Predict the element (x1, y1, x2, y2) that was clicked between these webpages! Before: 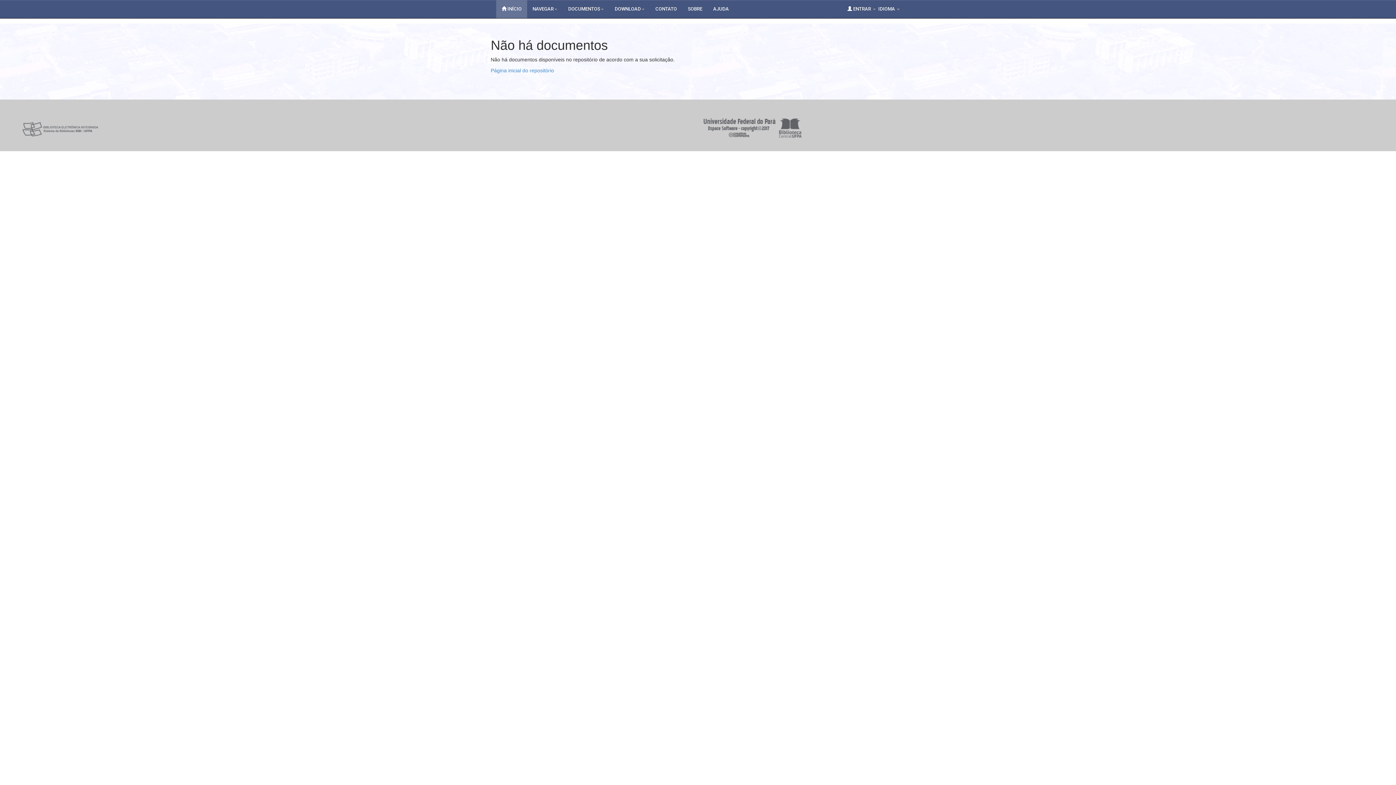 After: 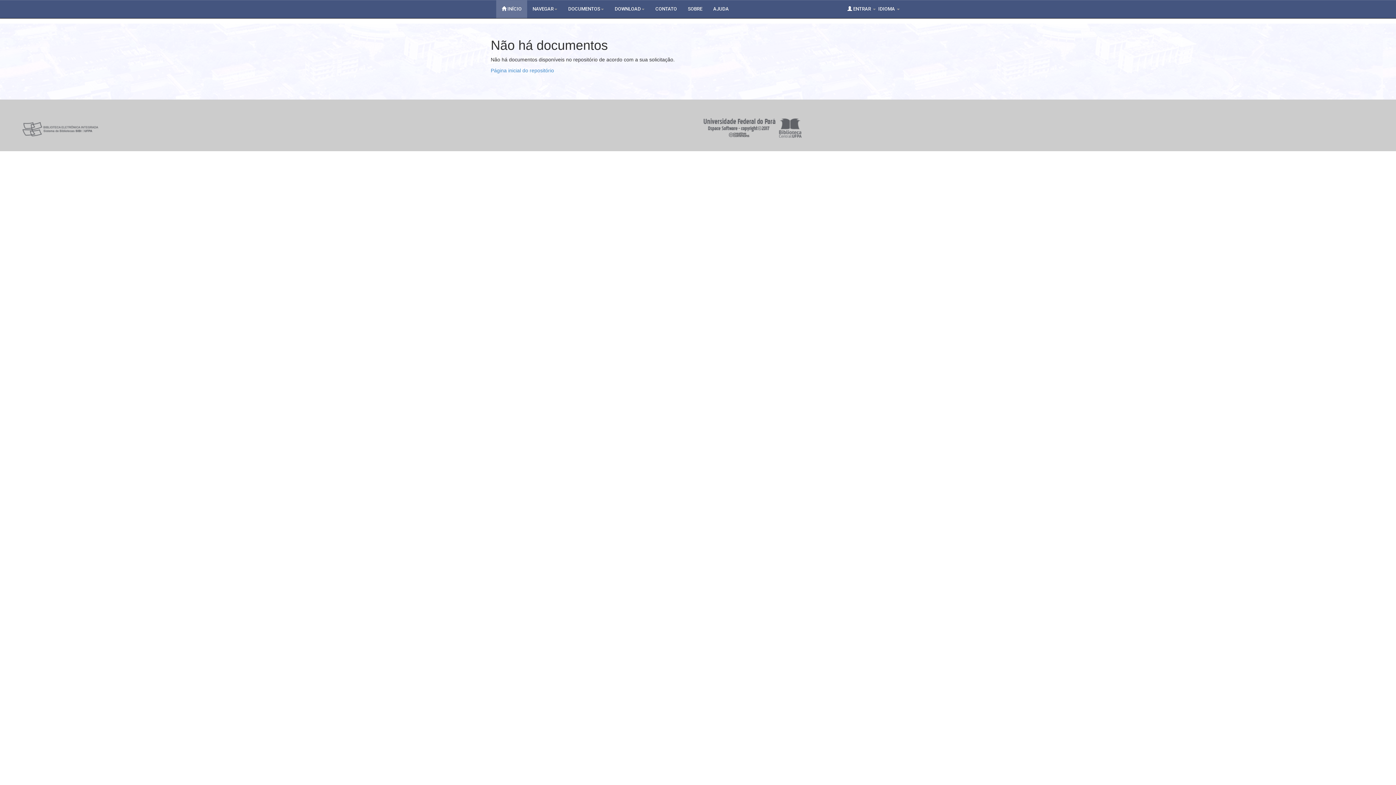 Action: bbox: (682, 0, 708, 18) label: SOBRE